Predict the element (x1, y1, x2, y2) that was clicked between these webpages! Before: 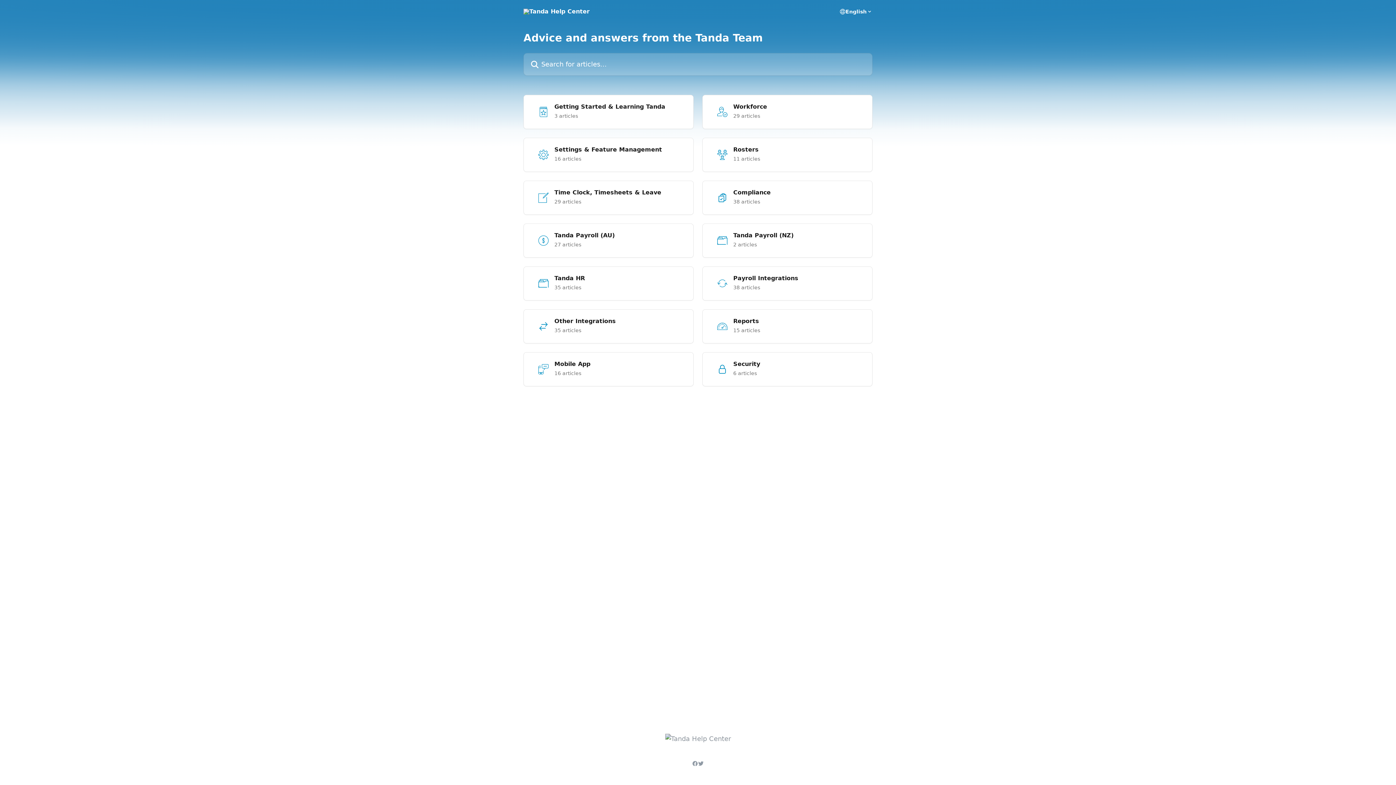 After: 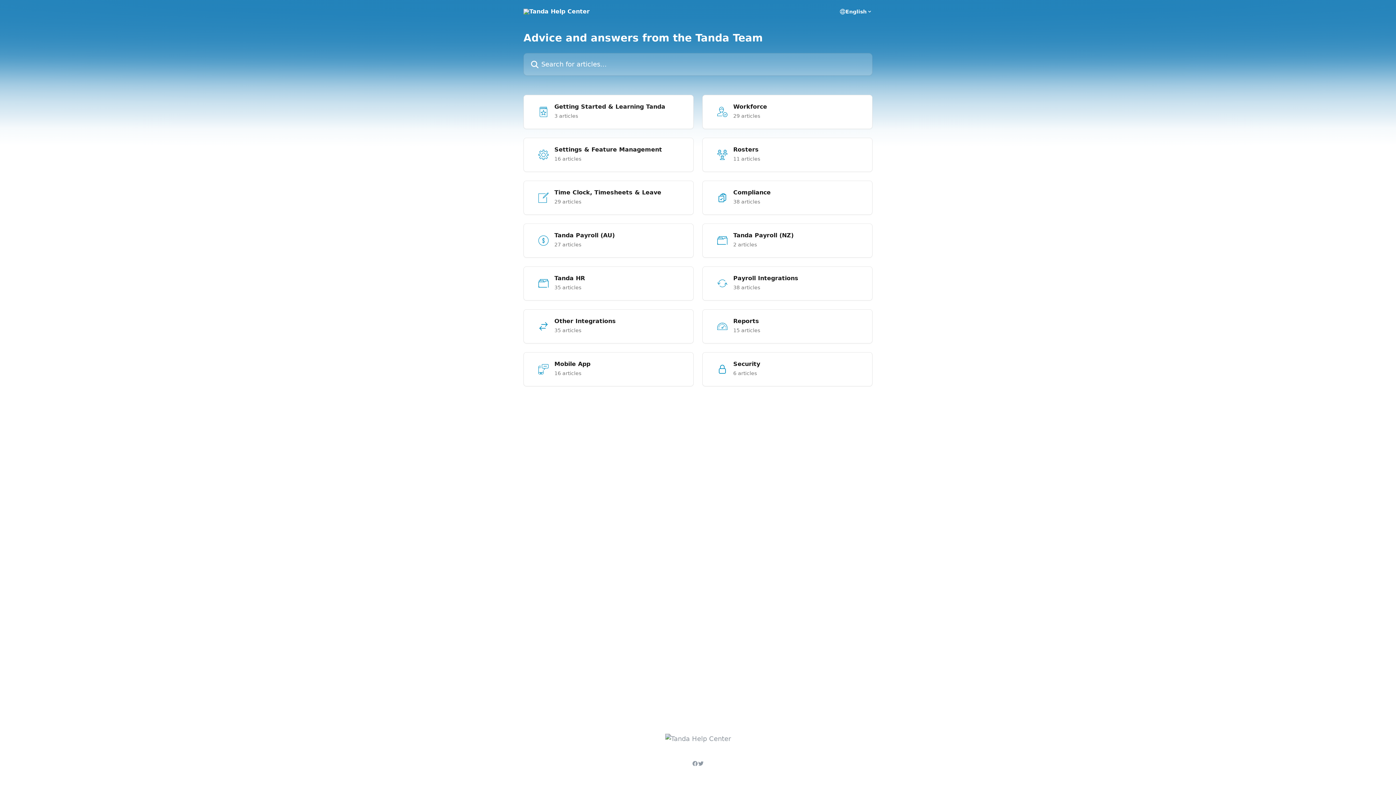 Action: bbox: (665, 735, 731, 743)